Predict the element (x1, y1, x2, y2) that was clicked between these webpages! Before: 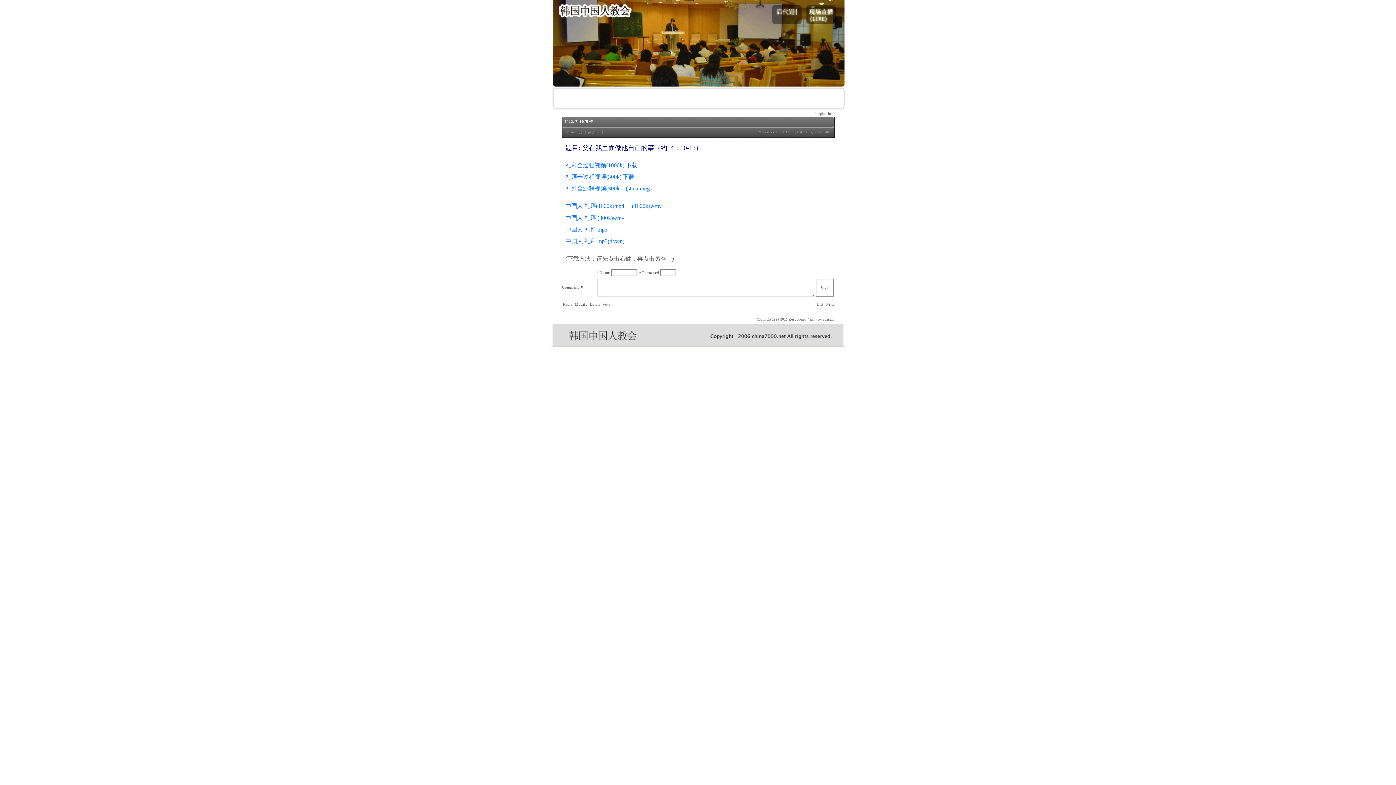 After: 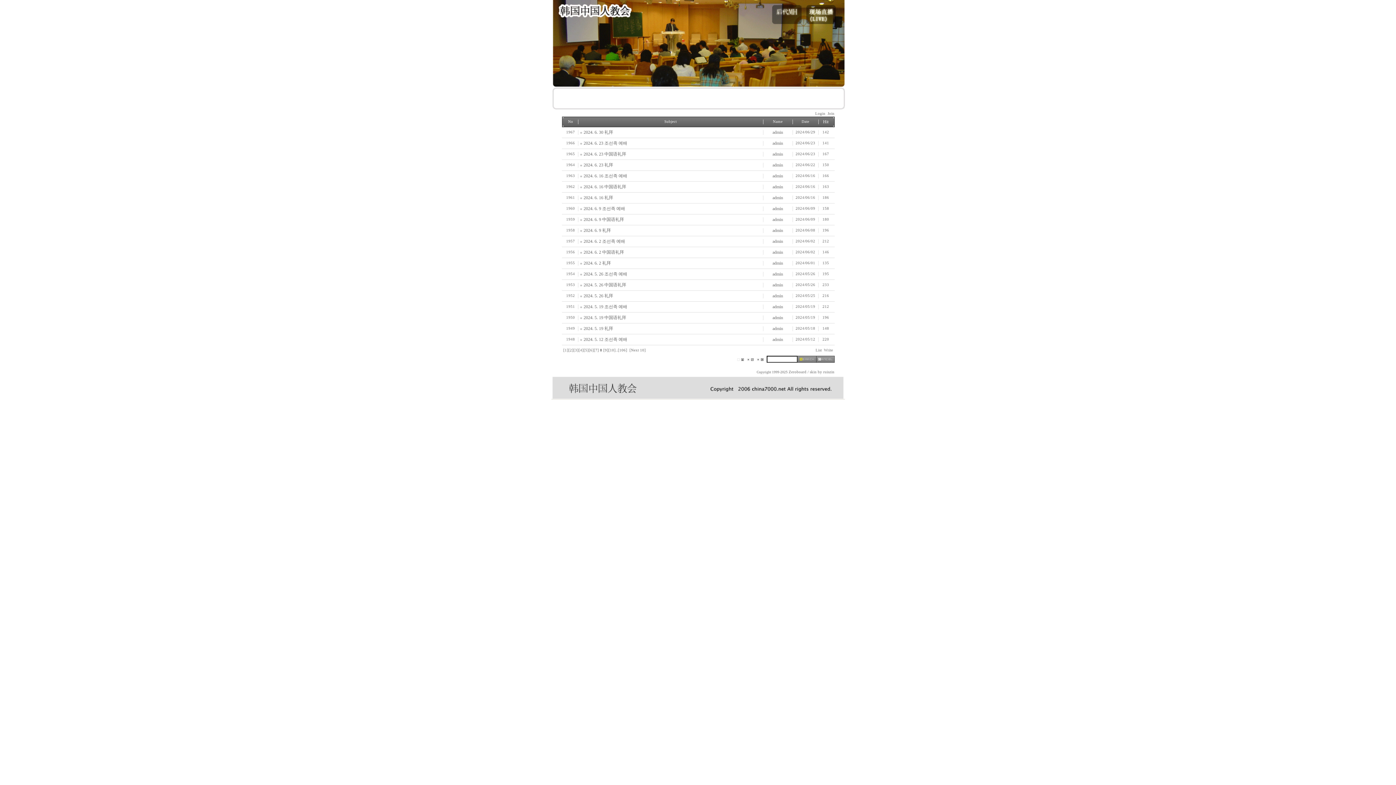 Action: label:  List bbox: (816, 301, 823, 306)